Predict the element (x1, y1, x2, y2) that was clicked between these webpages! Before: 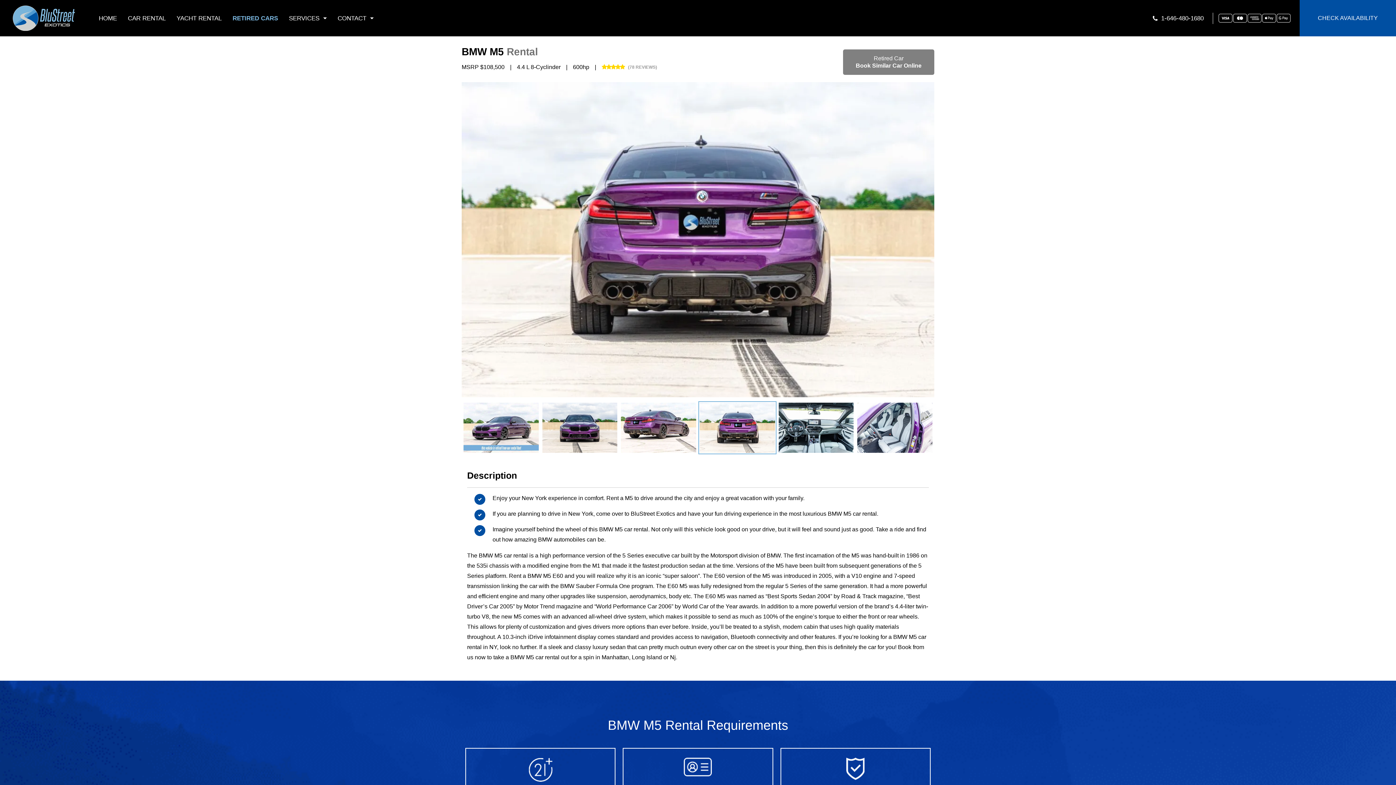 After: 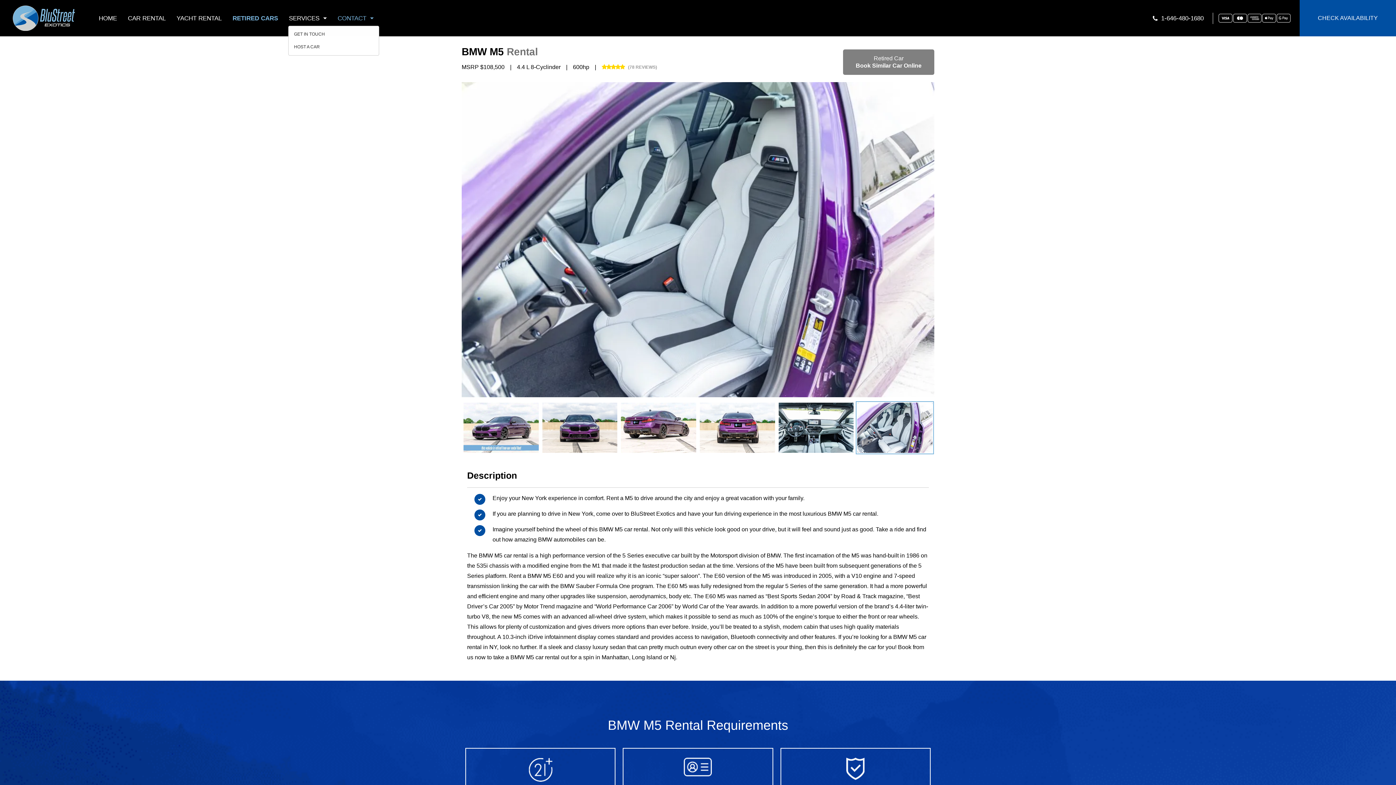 Action: bbox: (332, 10, 379, 25) label: CONTACT